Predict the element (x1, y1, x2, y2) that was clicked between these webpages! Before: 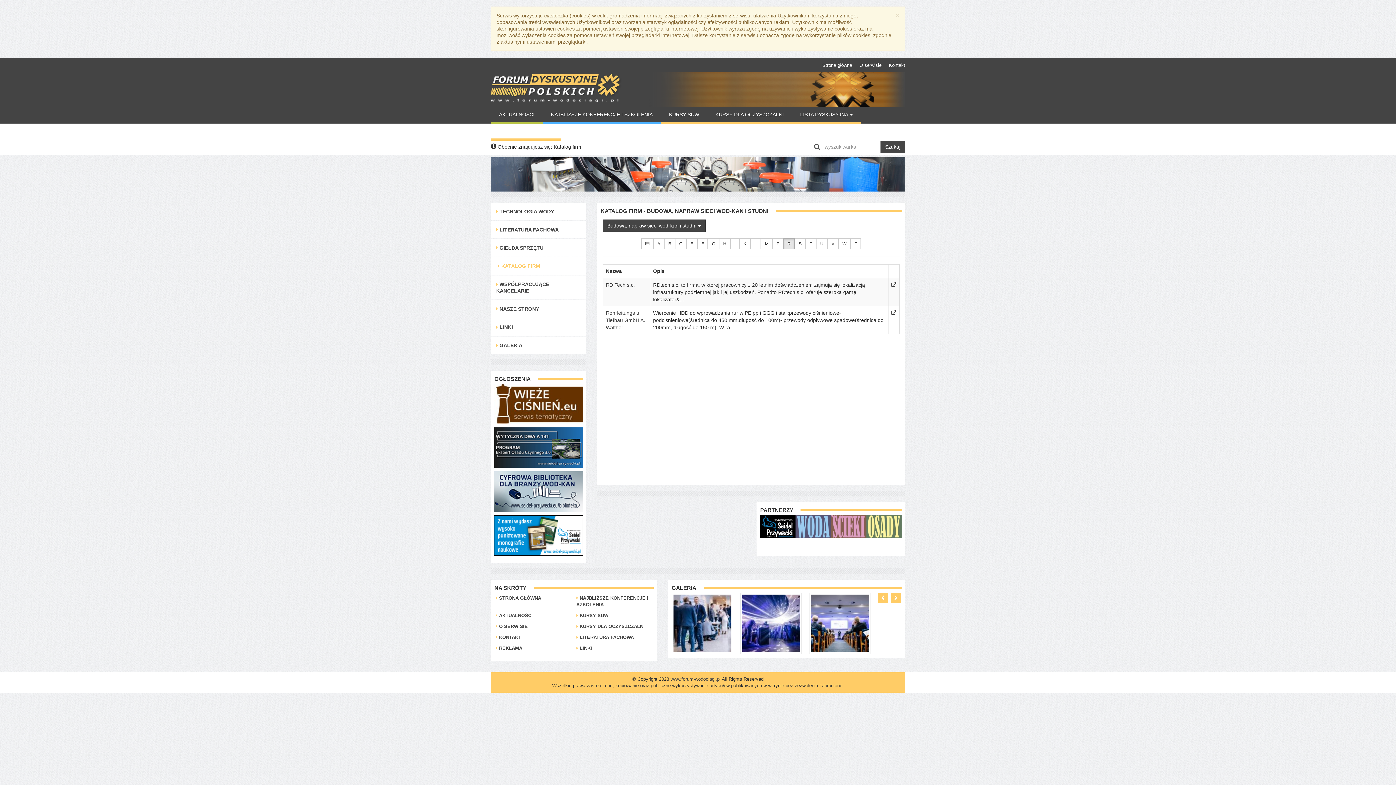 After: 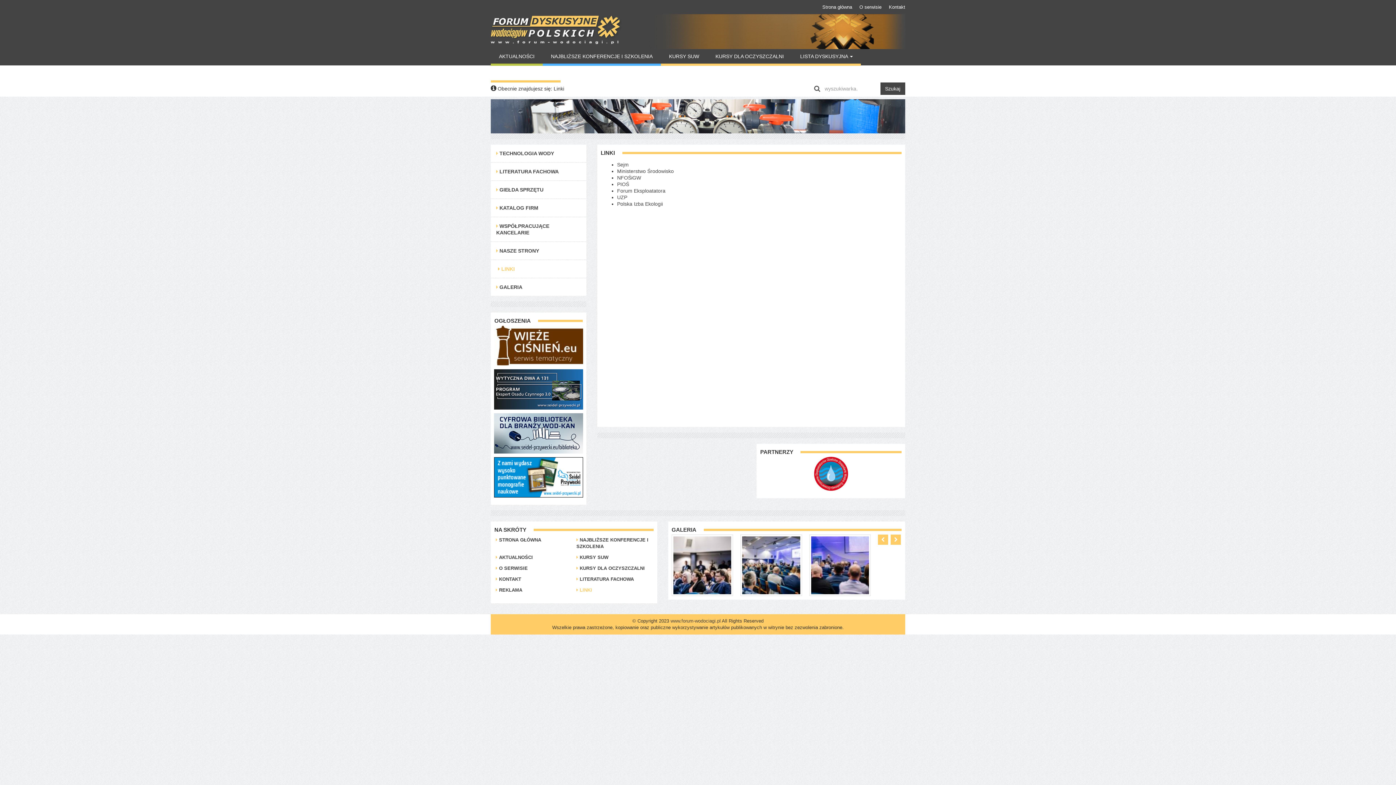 Action: label:  LINKI bbox: (576, 645, 592, 651)